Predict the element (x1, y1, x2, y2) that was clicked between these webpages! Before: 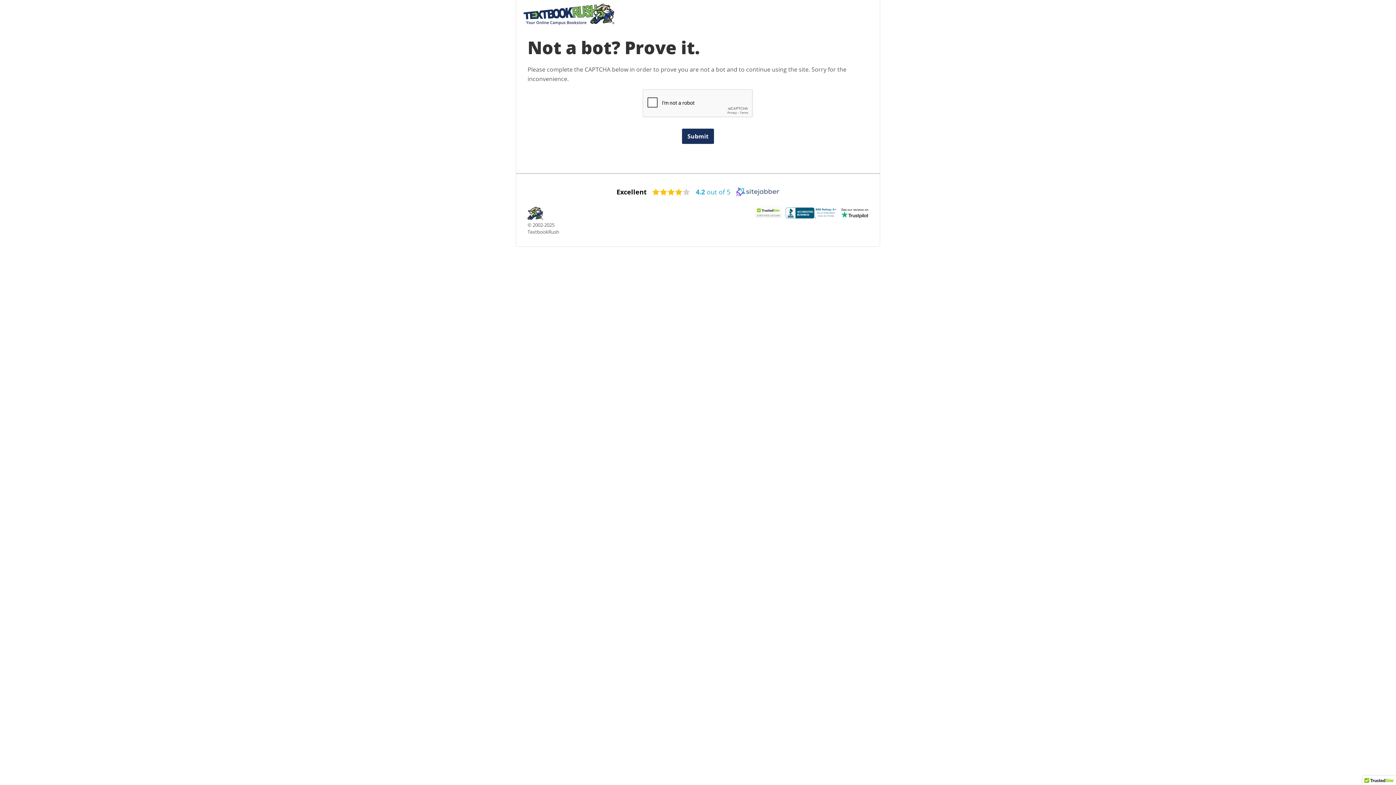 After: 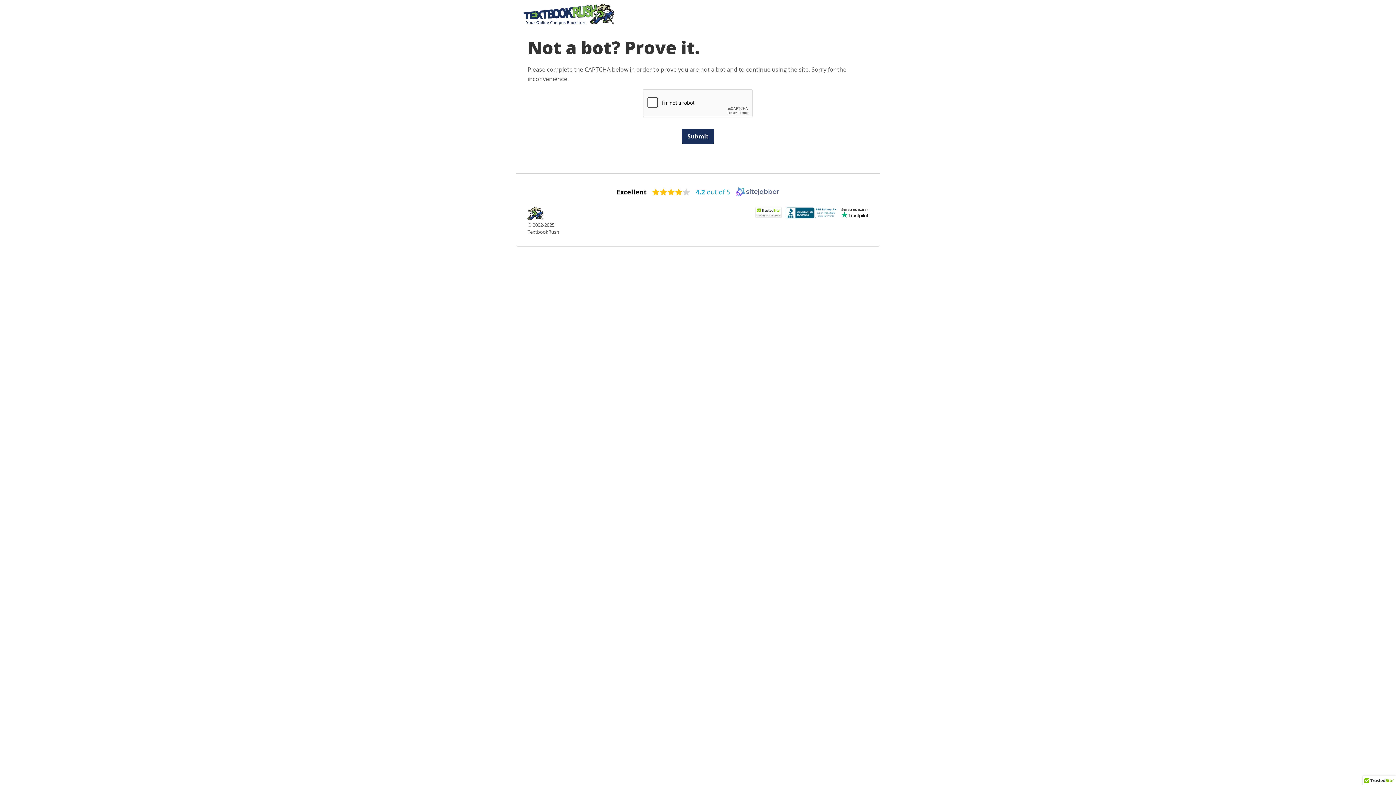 Action: label: Excellent (opens in a new window) bbox: (616, 187, 646, 196)